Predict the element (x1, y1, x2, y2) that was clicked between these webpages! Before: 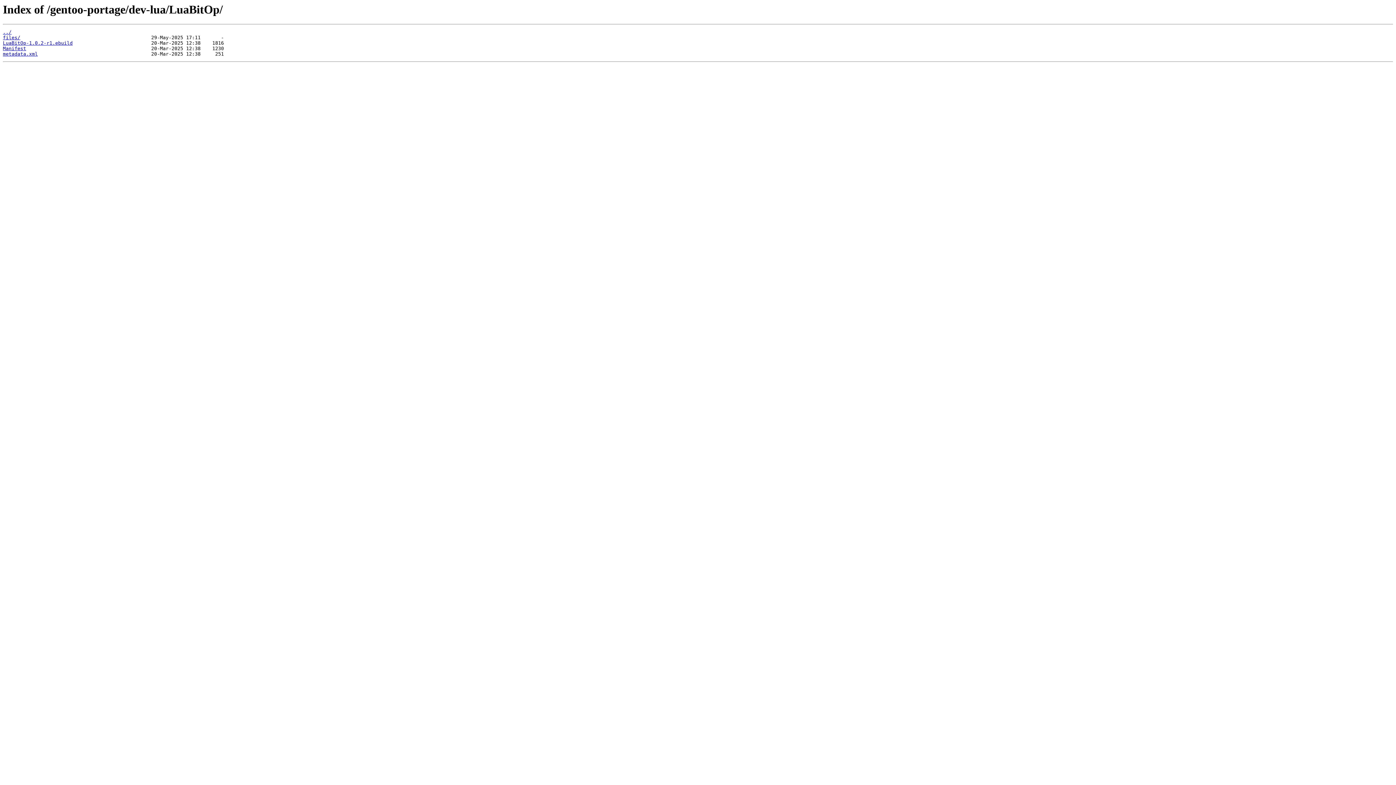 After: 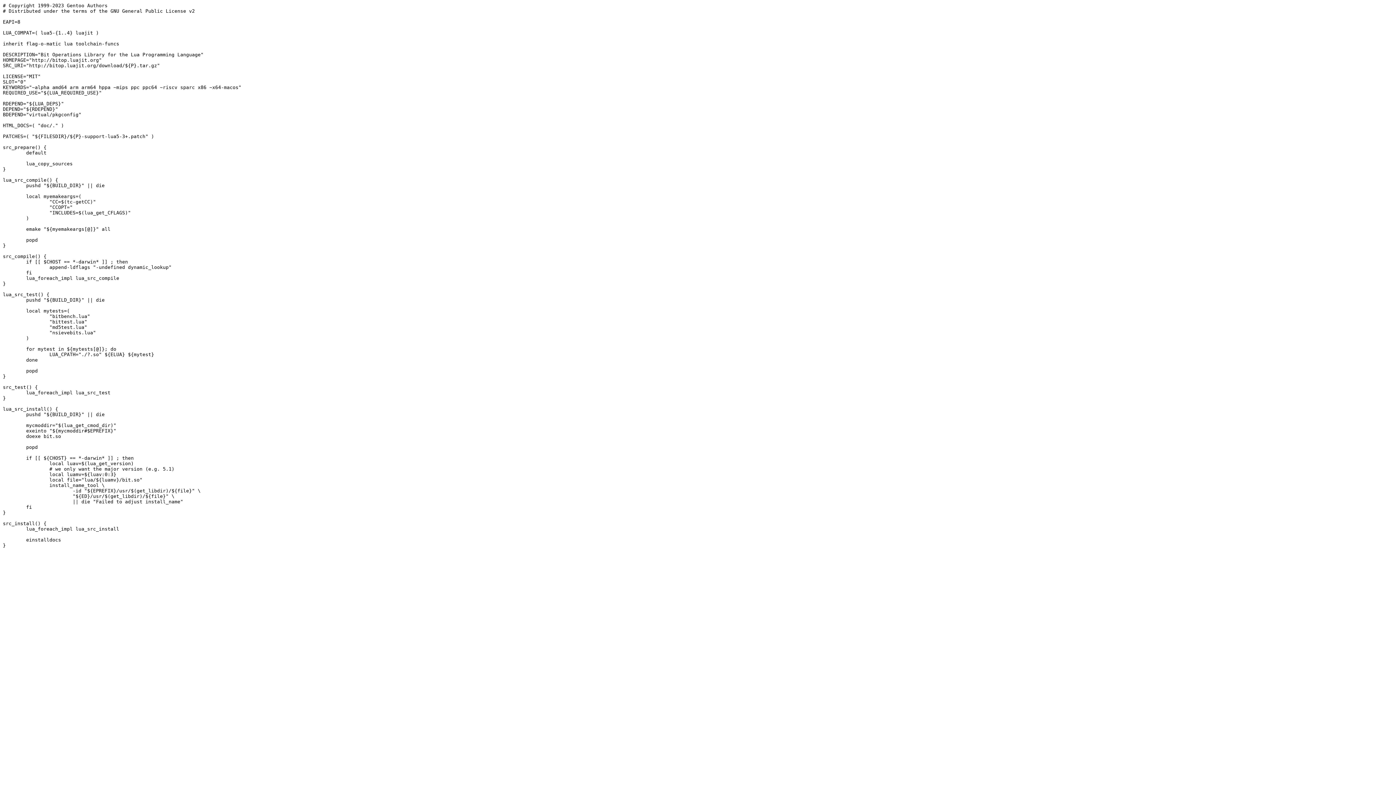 Action: label: LuaBitOp-1.0.2-r1.ebuild bbox: (2, 40, 72, 45)